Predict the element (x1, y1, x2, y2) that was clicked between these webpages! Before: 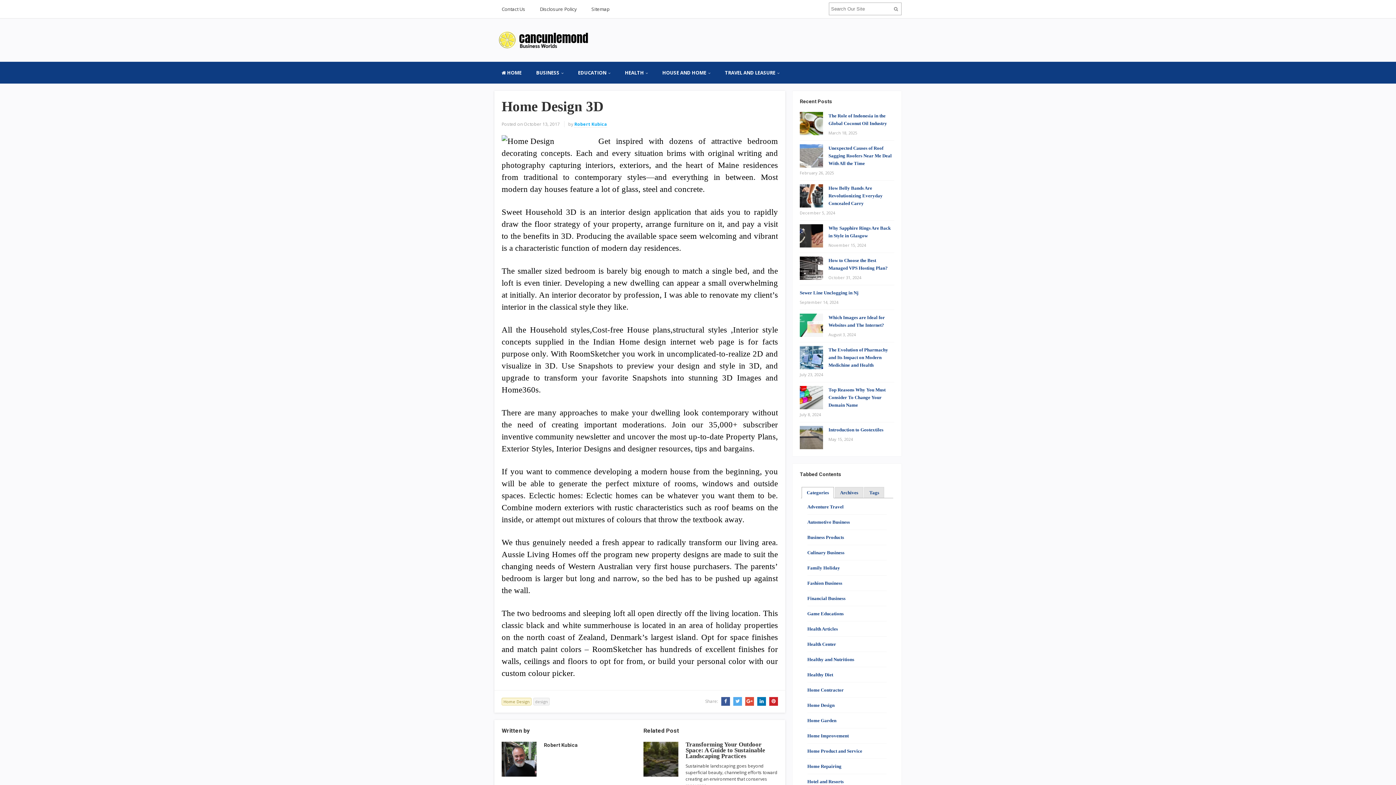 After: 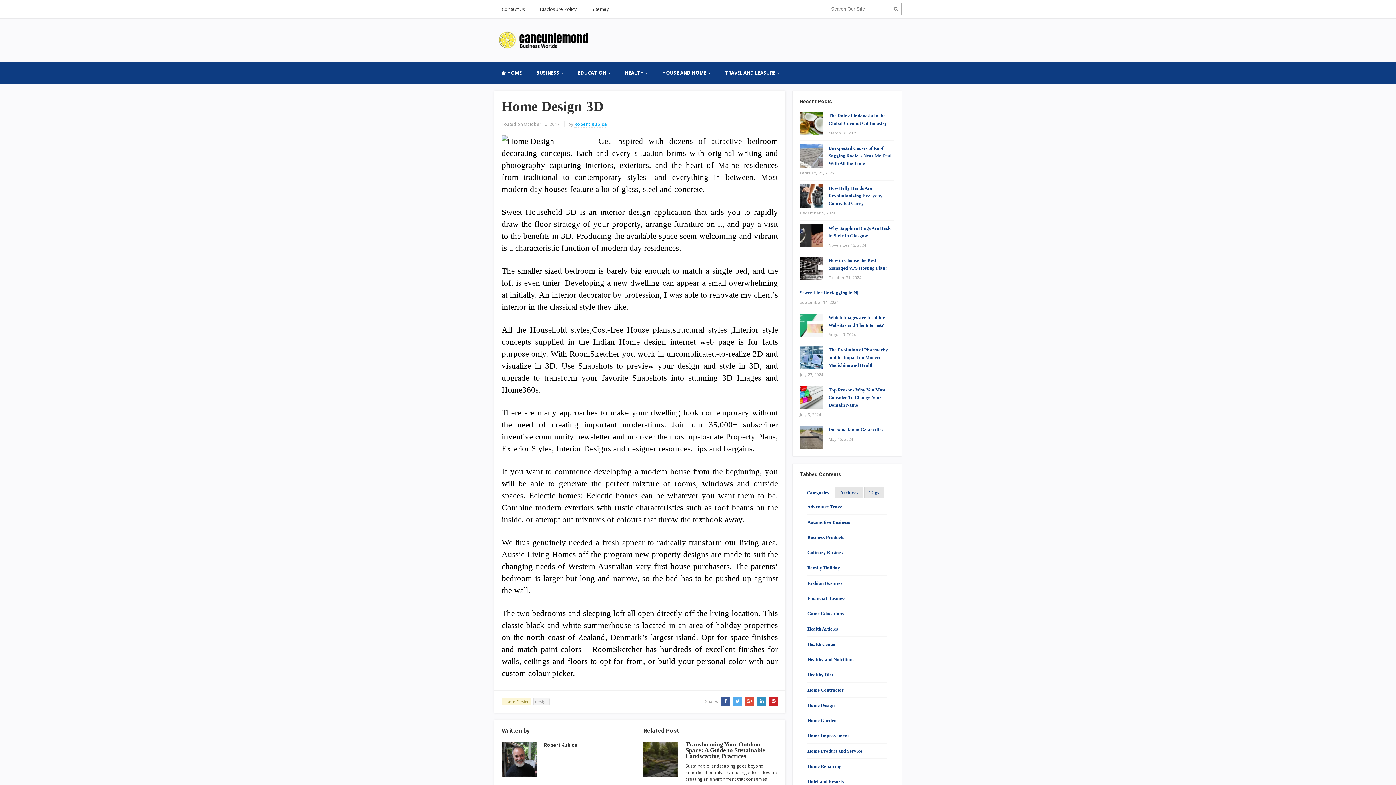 Action: bbox: (755, 698, 766, 704)